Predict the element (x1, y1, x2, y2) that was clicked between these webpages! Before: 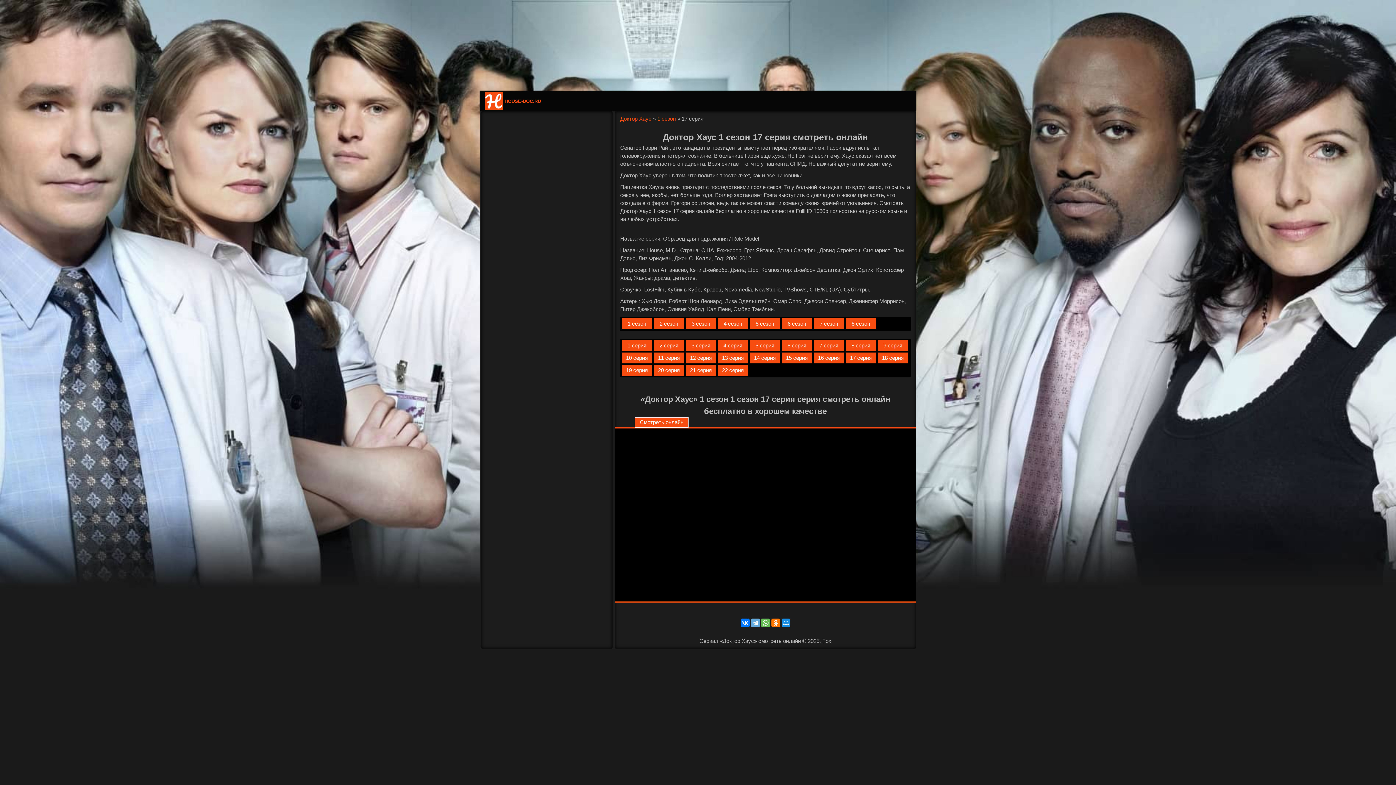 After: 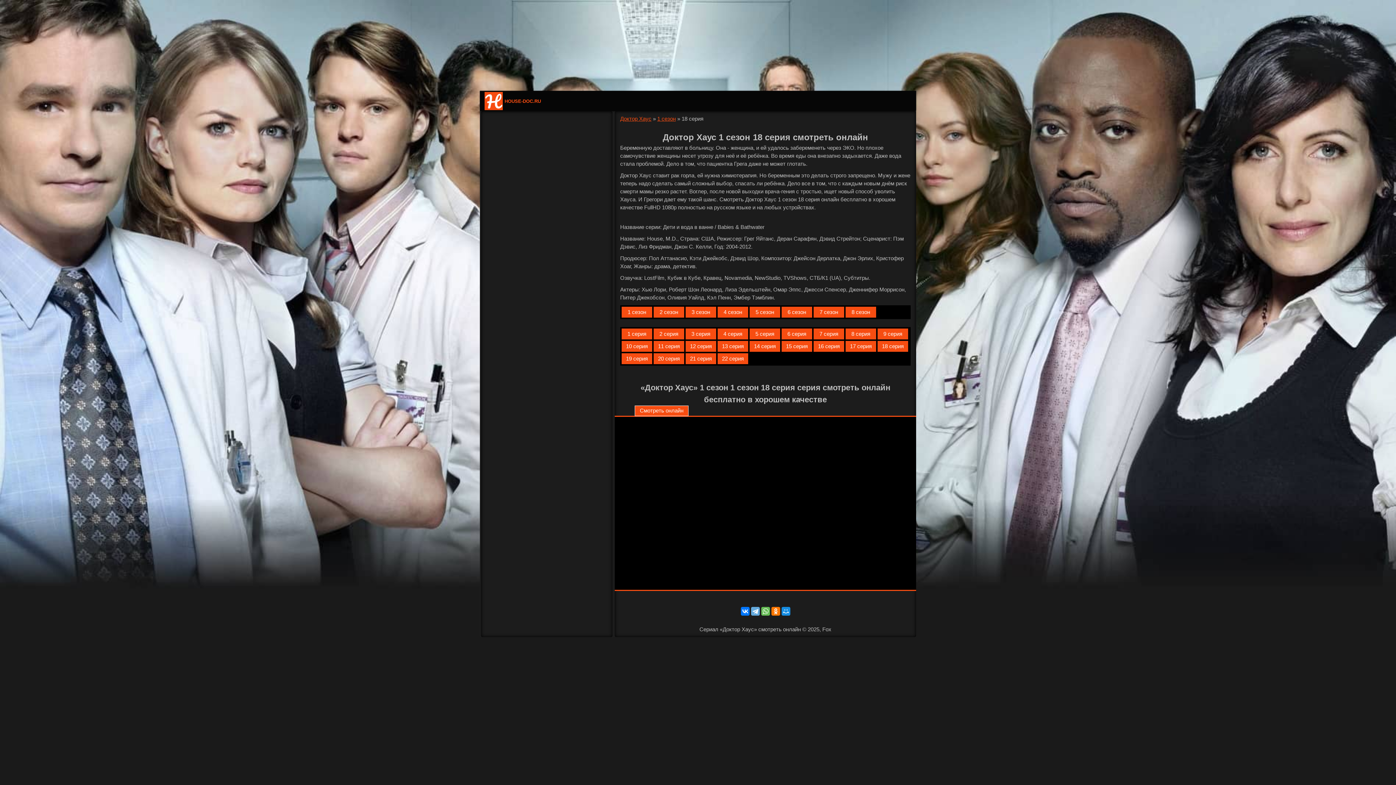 Action: bbox: (877, 352, 908, 363) label: 18 серия